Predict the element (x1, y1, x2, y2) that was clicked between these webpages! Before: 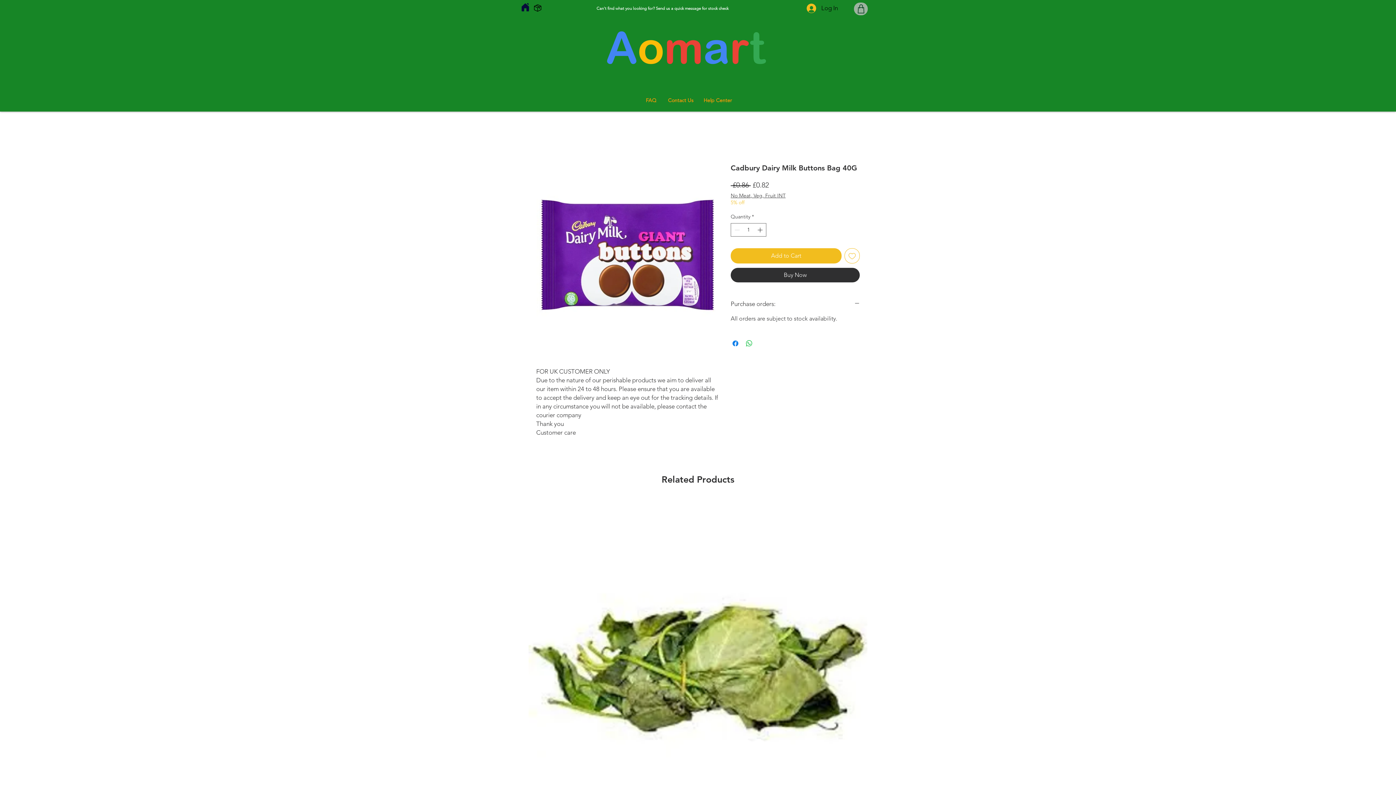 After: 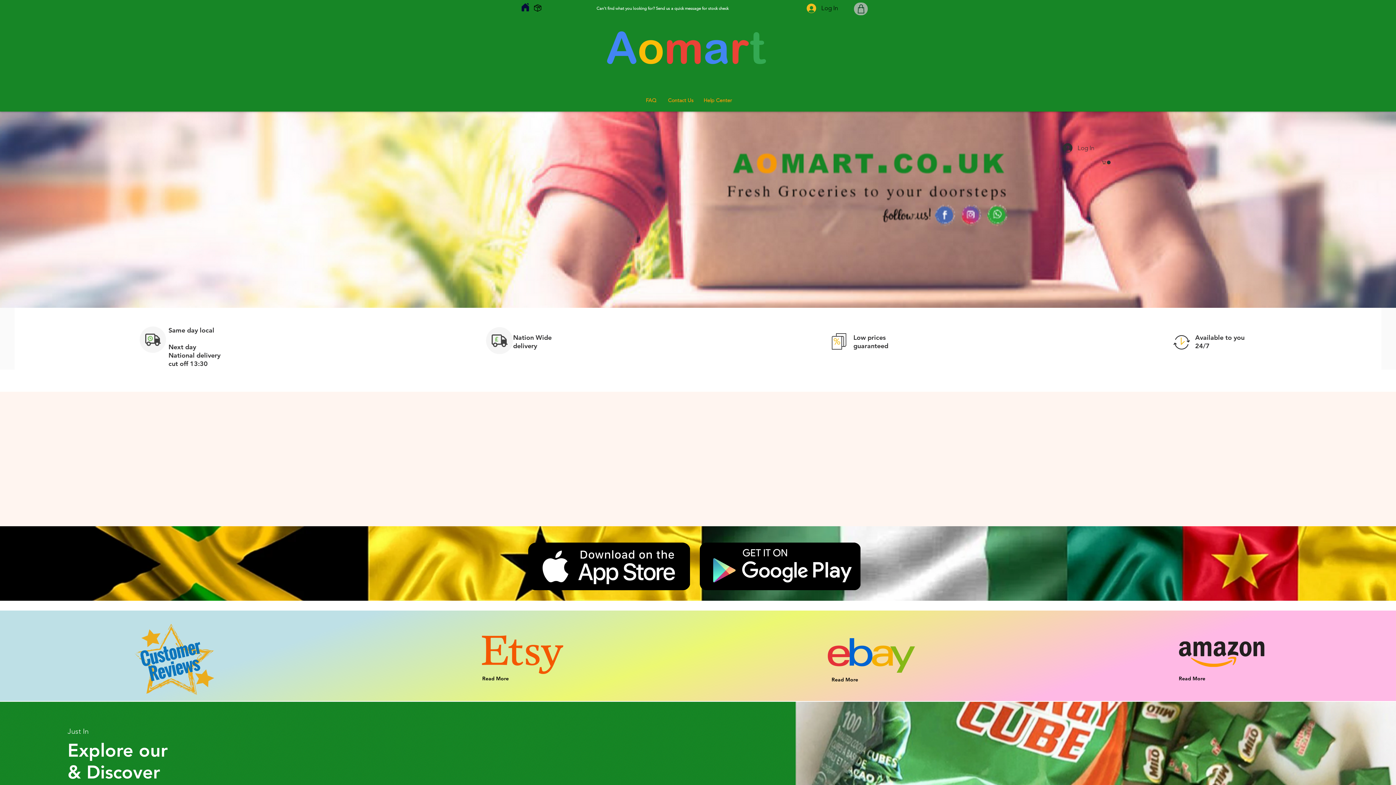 Action: label: Home bbox: (520, 1, 530, 12)